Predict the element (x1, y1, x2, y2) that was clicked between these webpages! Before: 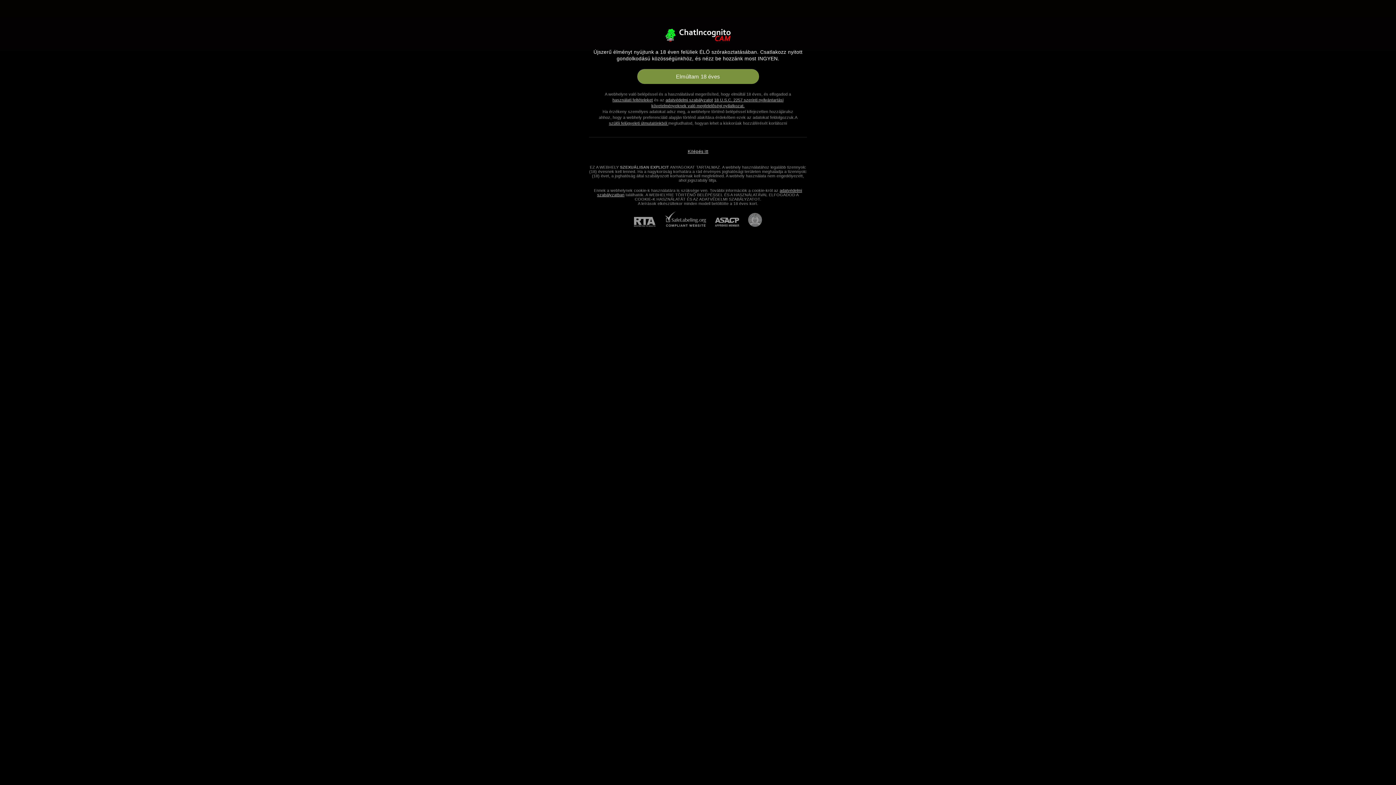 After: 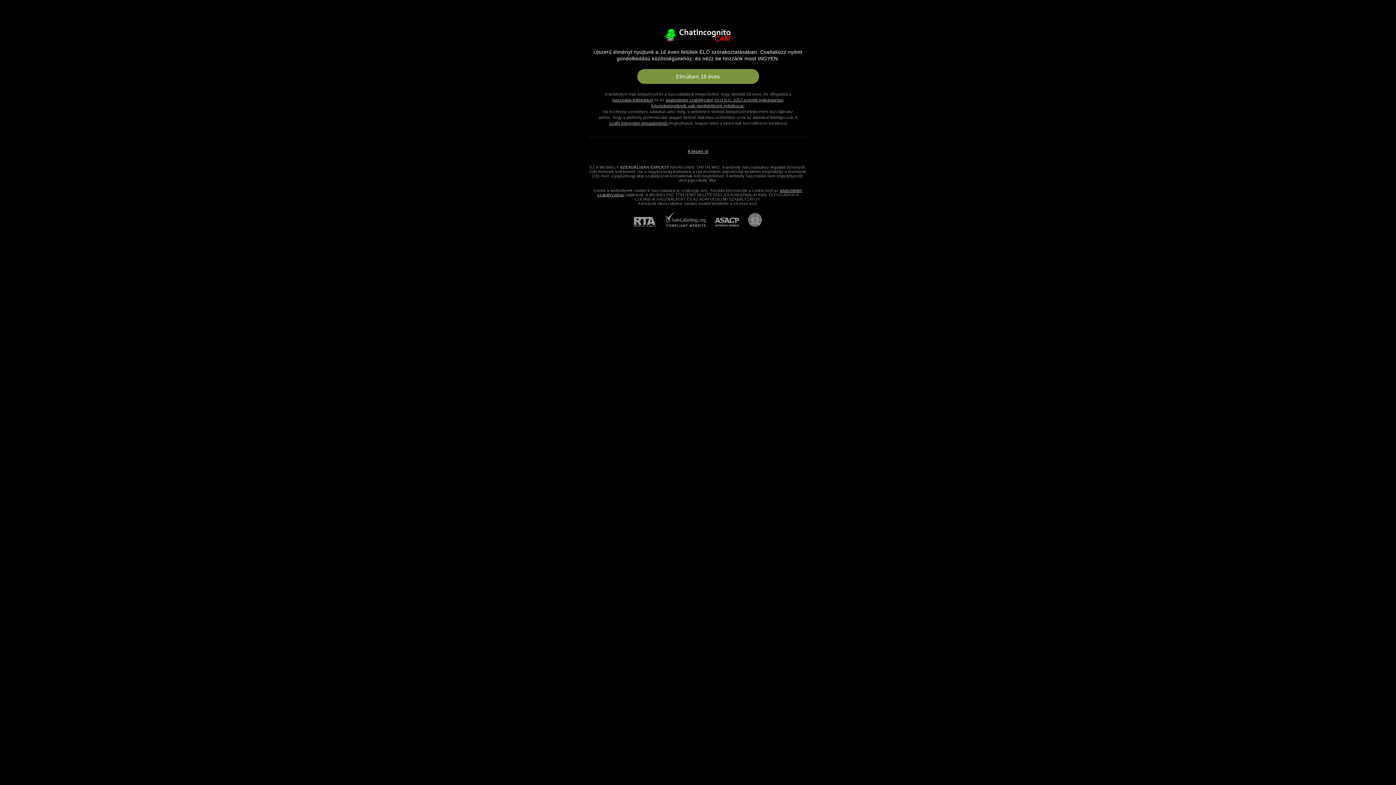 Action: label: ASACP bbox: (706, 217, 739, 226)